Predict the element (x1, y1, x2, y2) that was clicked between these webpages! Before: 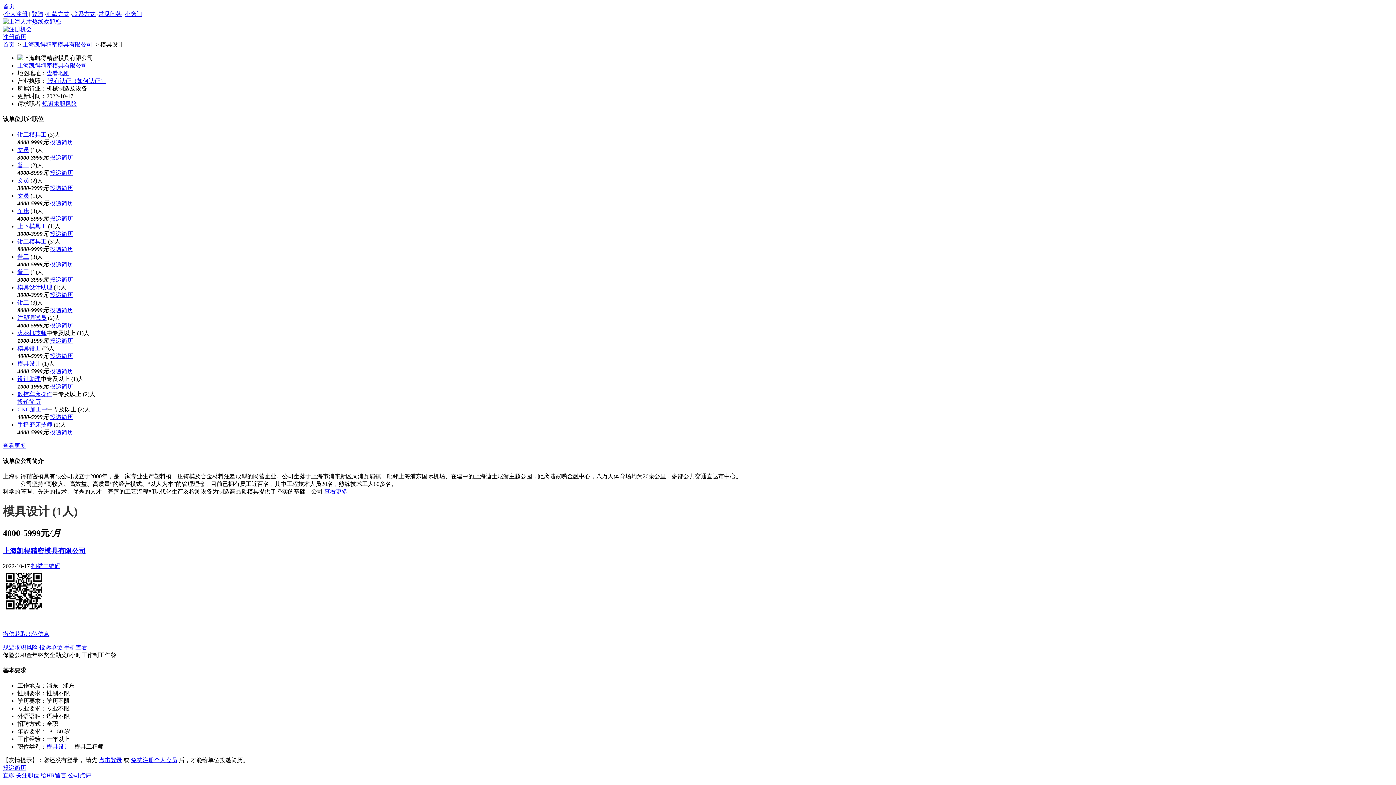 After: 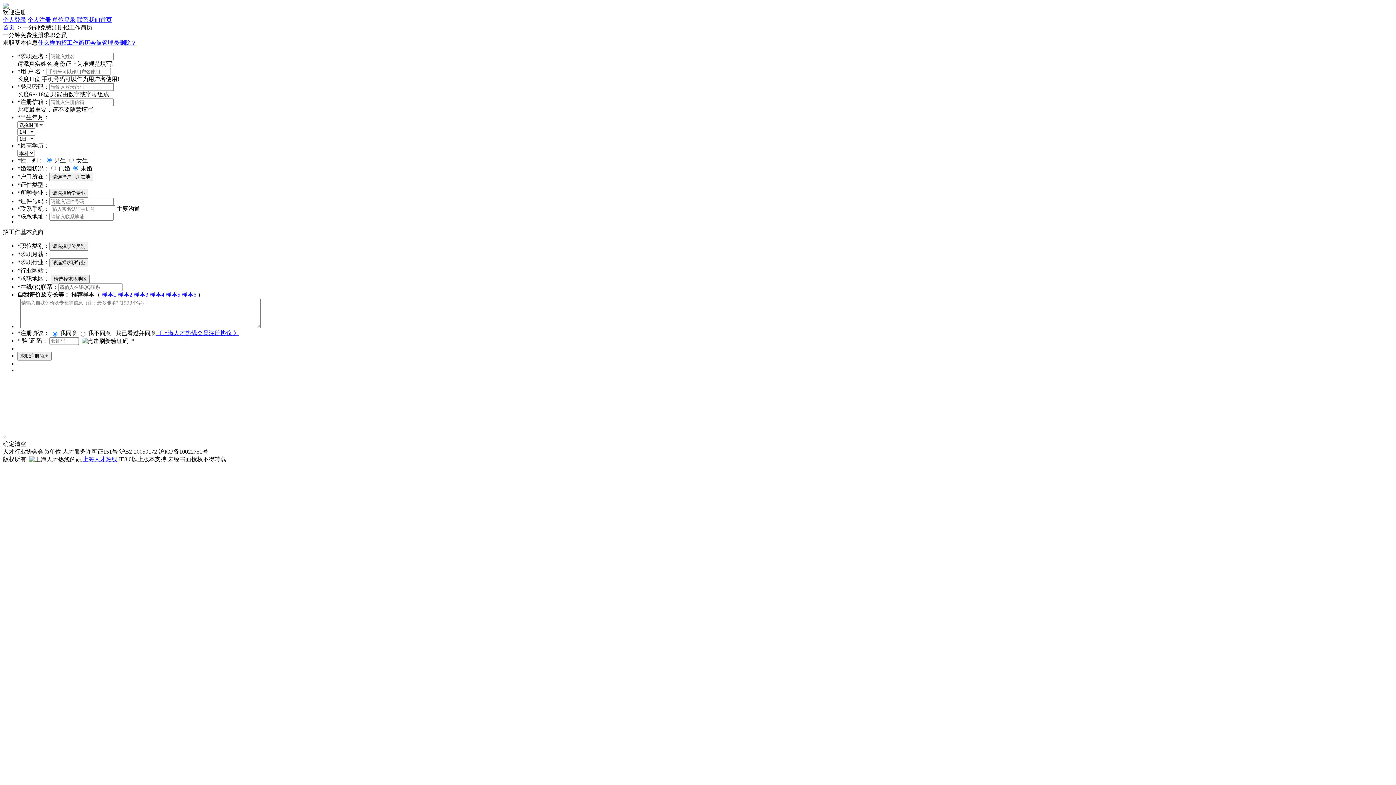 Action: bbox: (2, 25, 32, 32)